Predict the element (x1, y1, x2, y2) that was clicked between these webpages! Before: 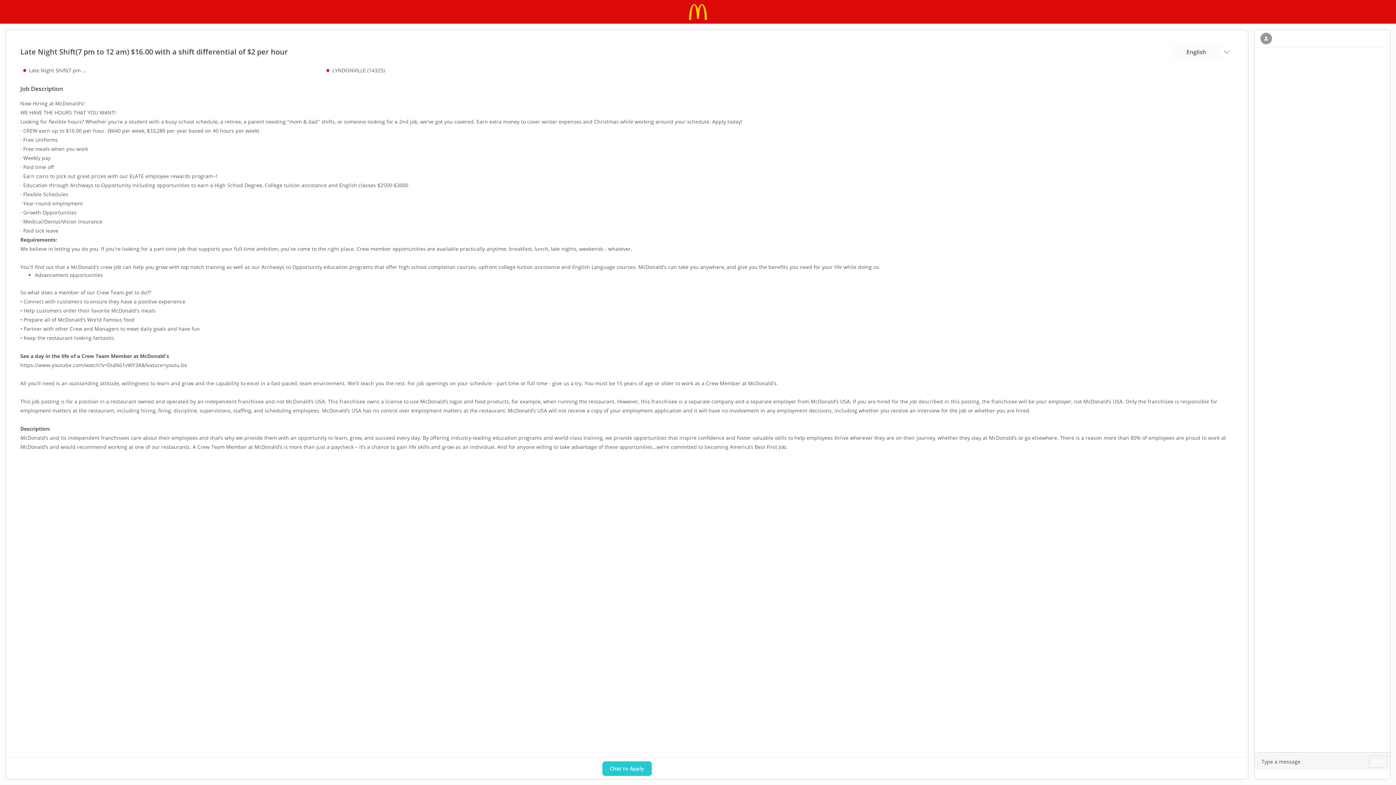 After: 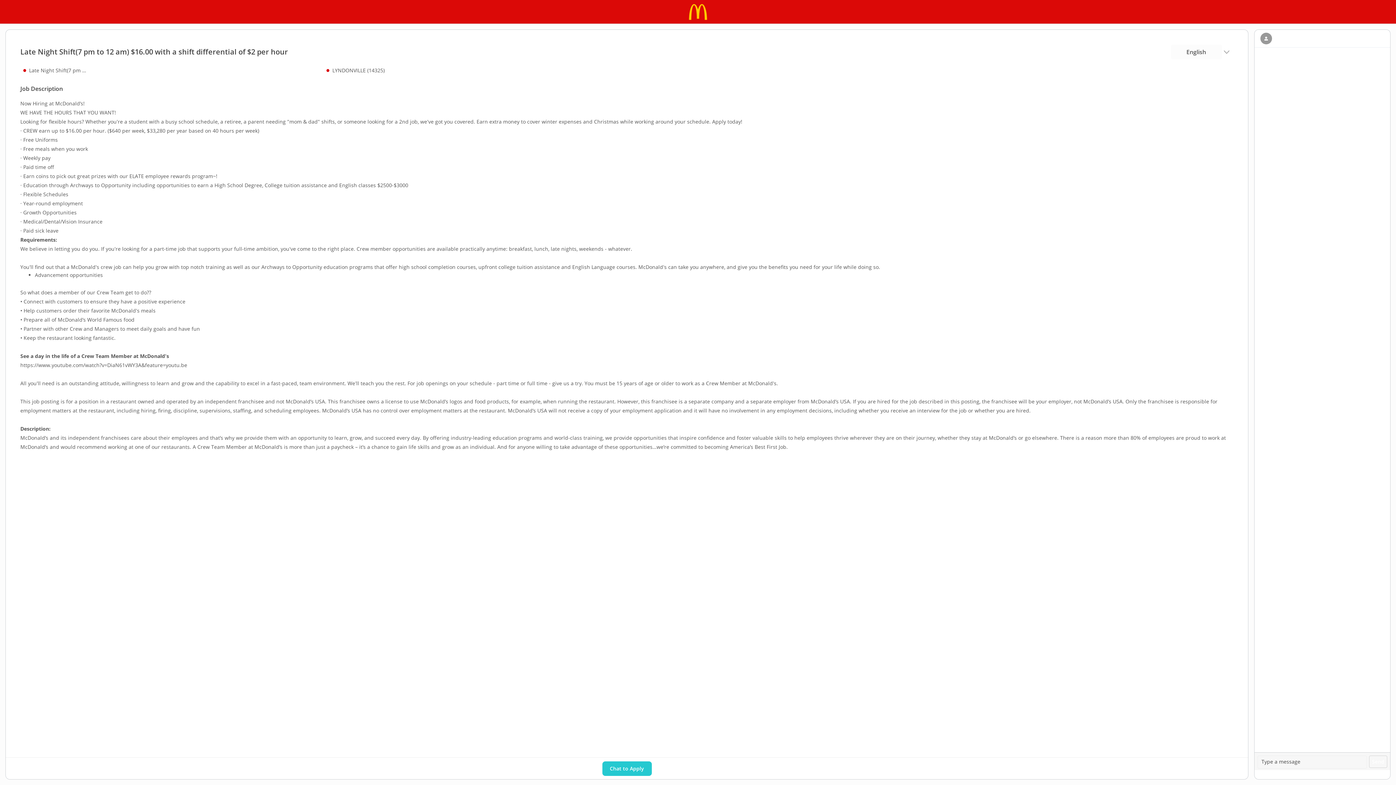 Action: bbox: (602, 761, 651, 776) label: Chat to Apply